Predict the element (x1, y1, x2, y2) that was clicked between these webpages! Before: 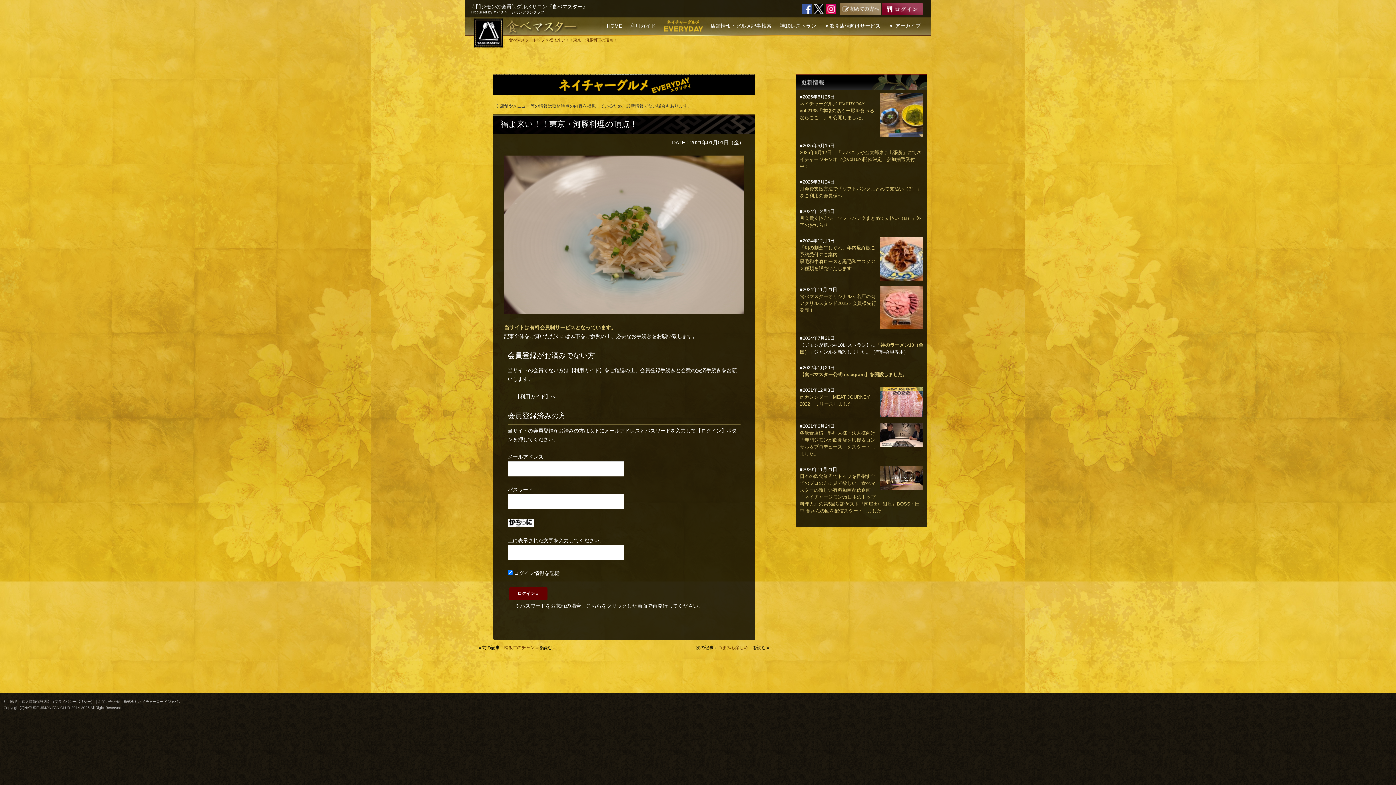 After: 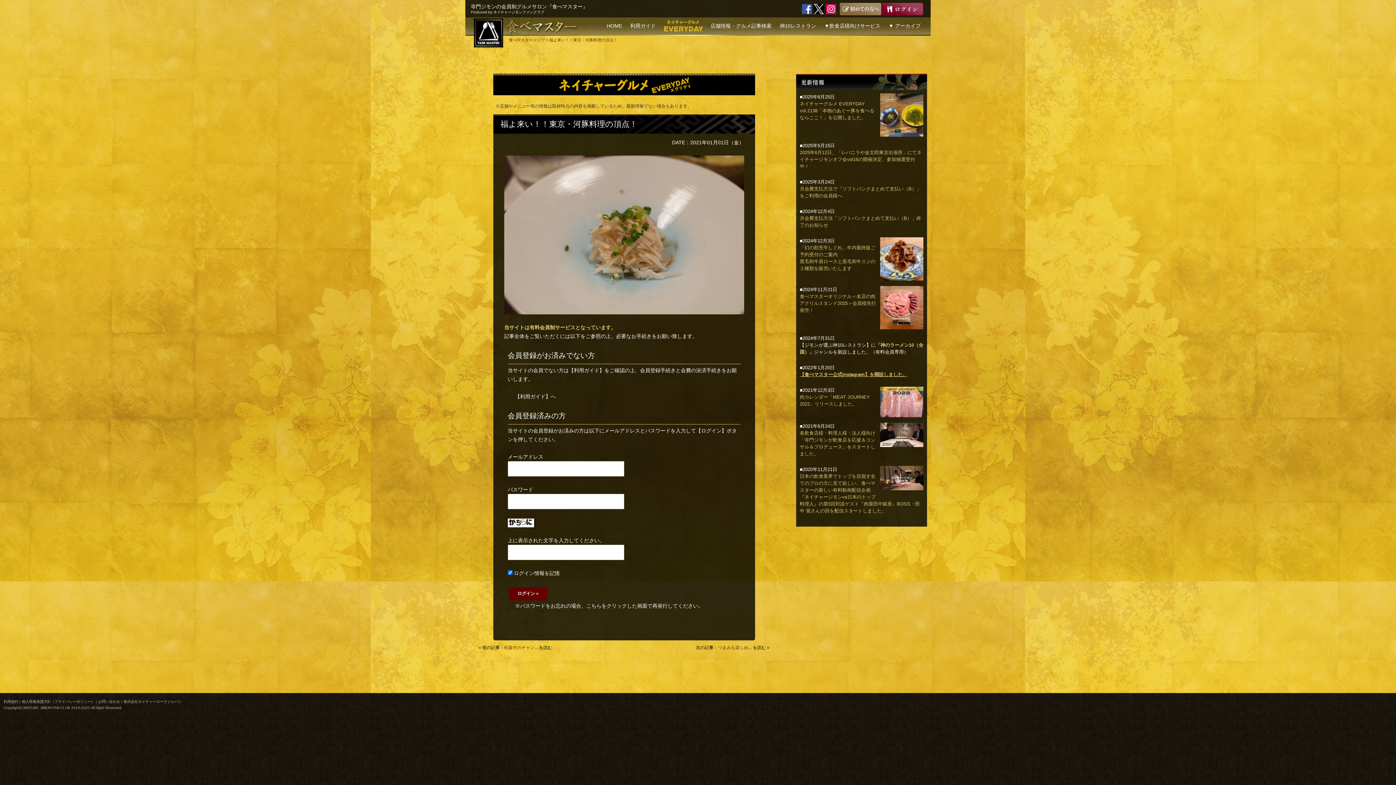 Action: label: 【食べマスター公式Instagram】を開設しました。 bbox: (800, 372, 907, 377)